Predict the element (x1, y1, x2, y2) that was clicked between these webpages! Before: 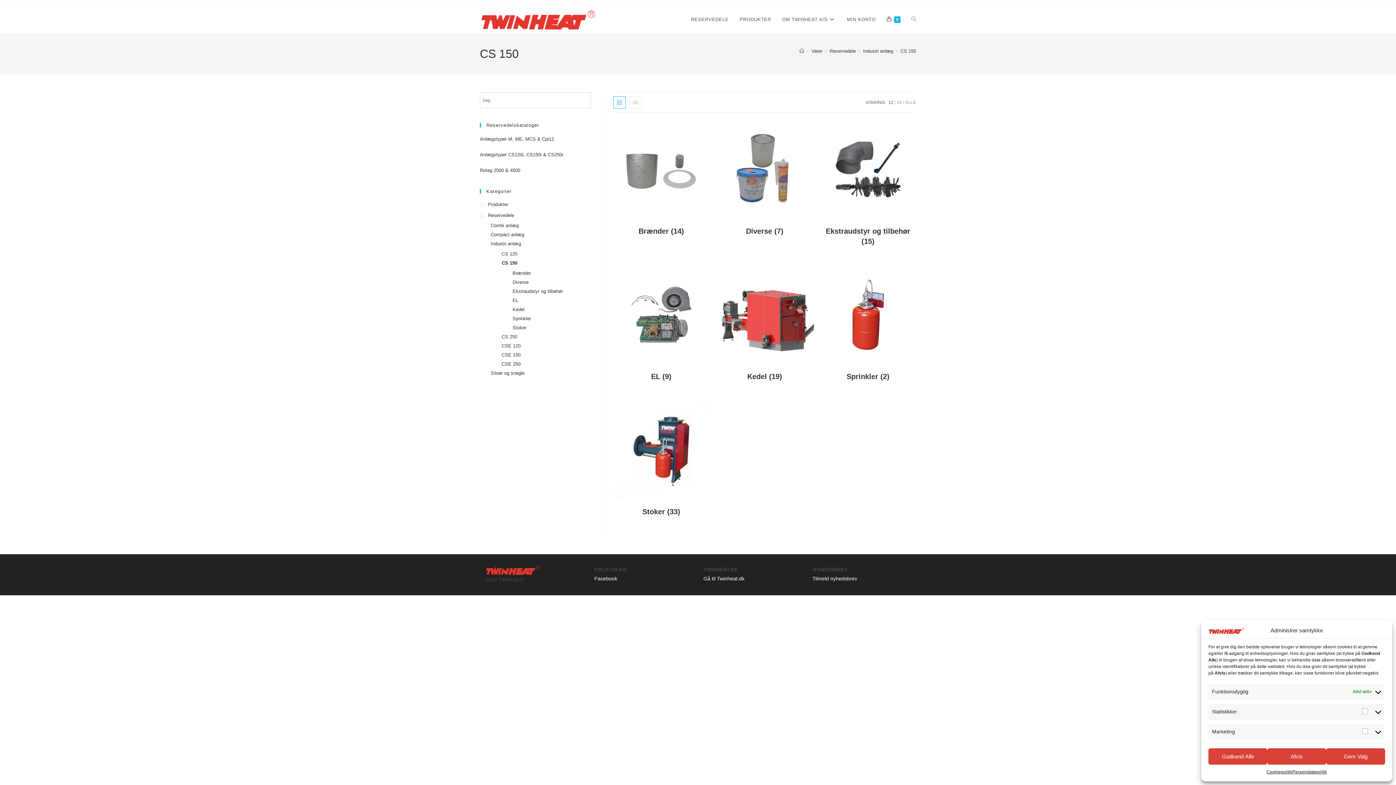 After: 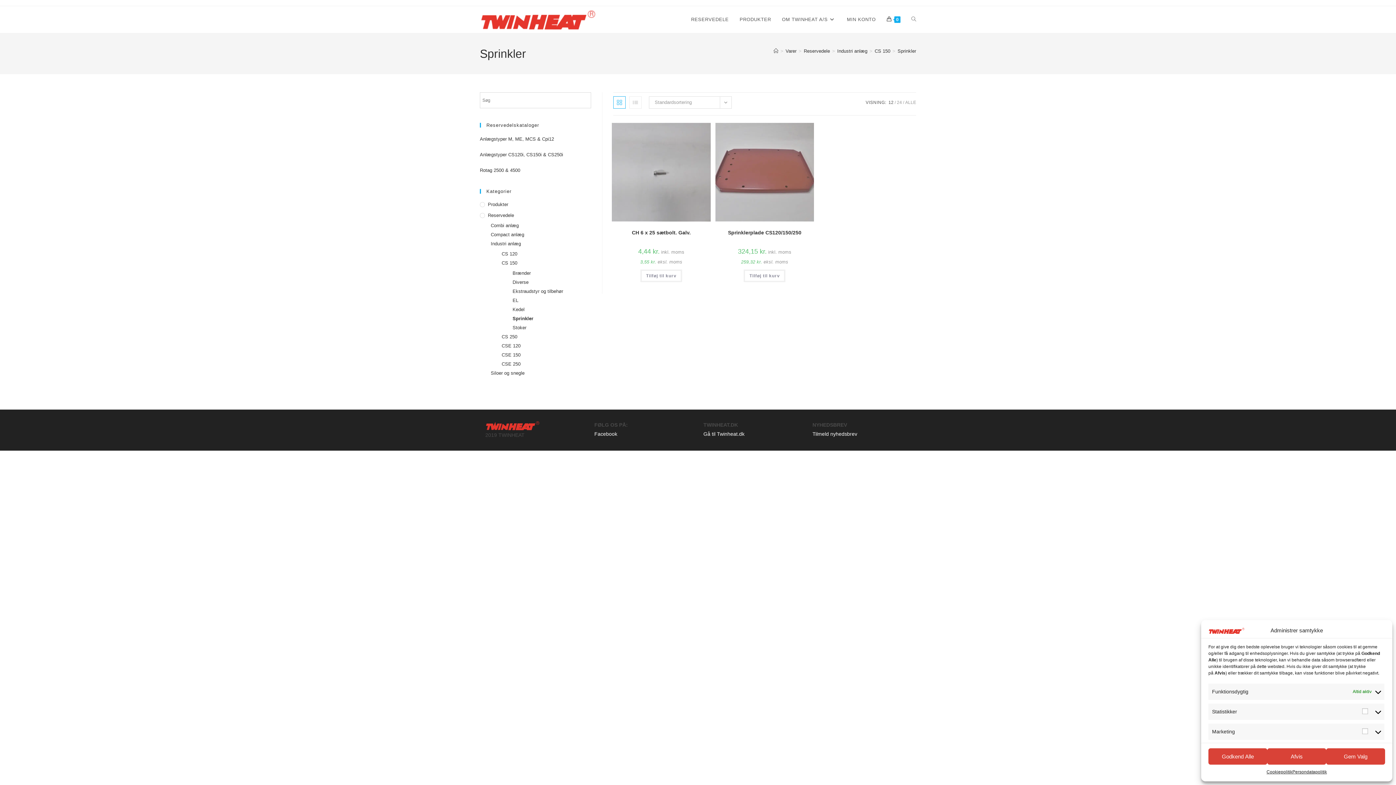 Action: bbox: (512, 315, 591, 322) label: Sprinkler